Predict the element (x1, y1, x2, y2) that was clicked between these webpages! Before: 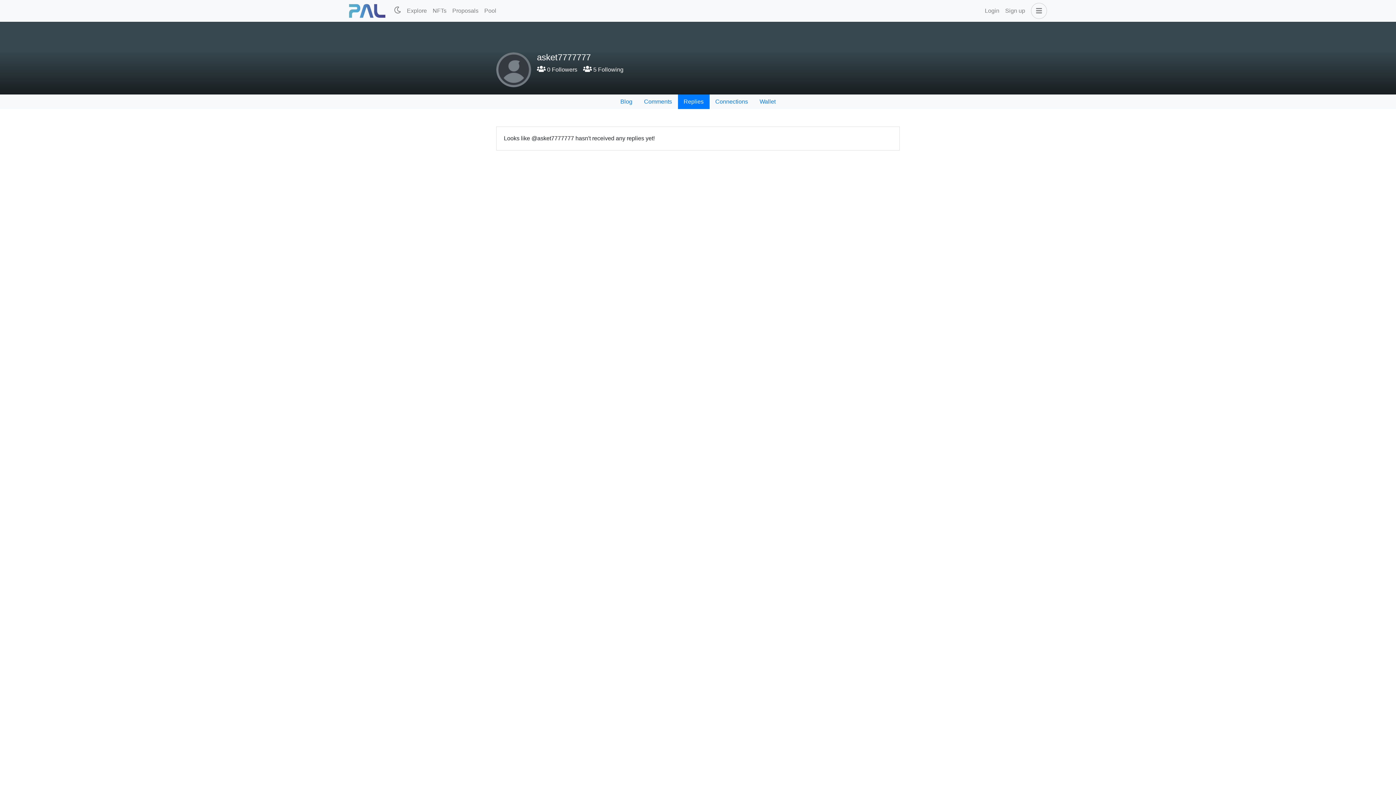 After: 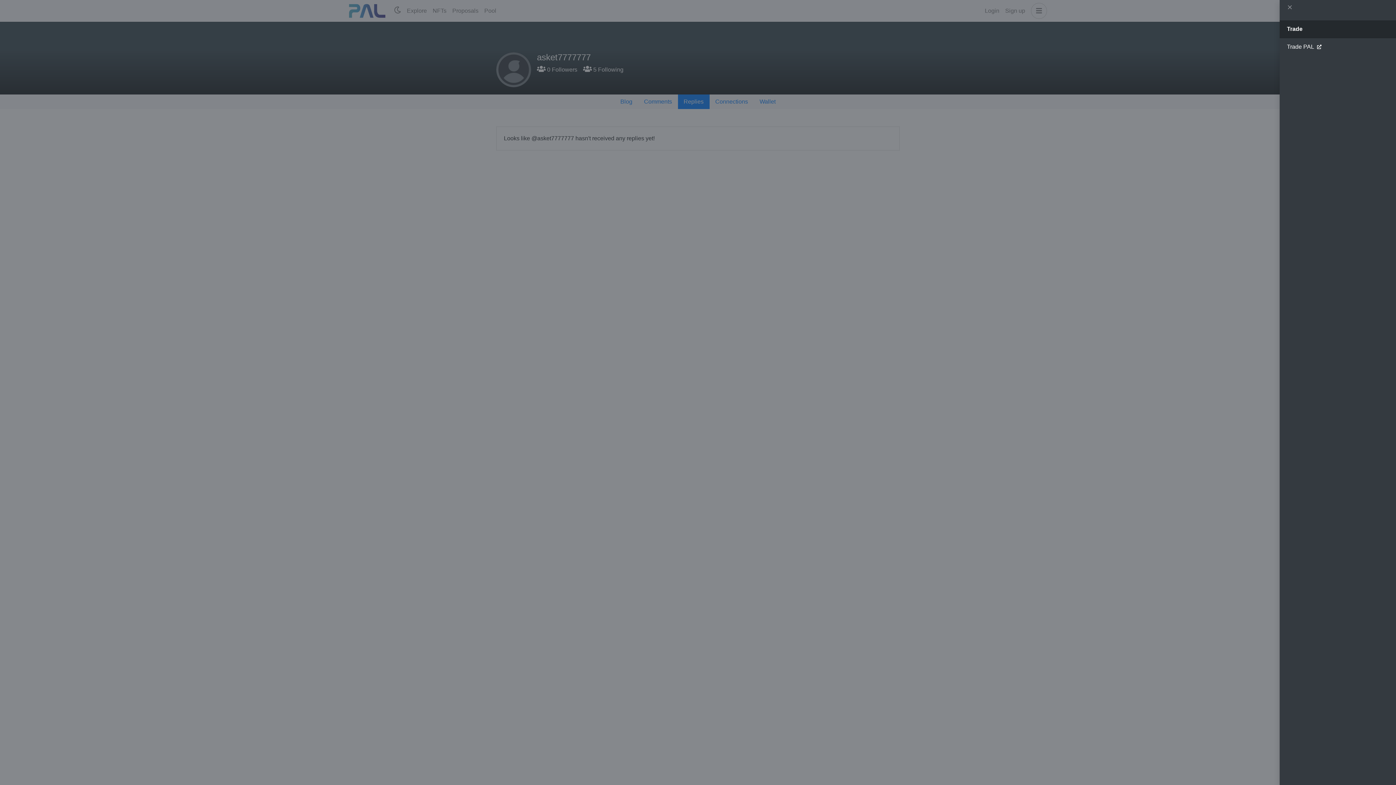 Action: bbox: (1028, 2, 1047, 18)